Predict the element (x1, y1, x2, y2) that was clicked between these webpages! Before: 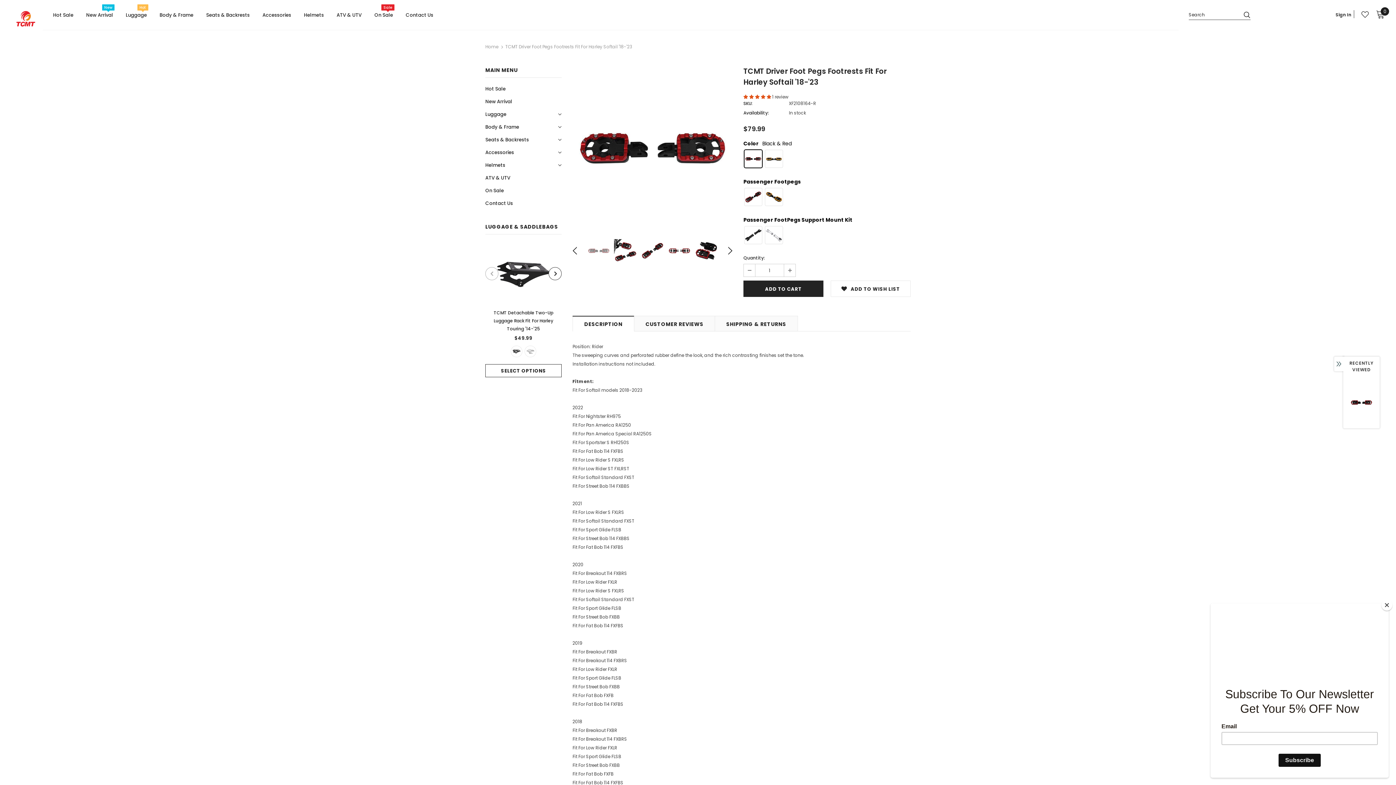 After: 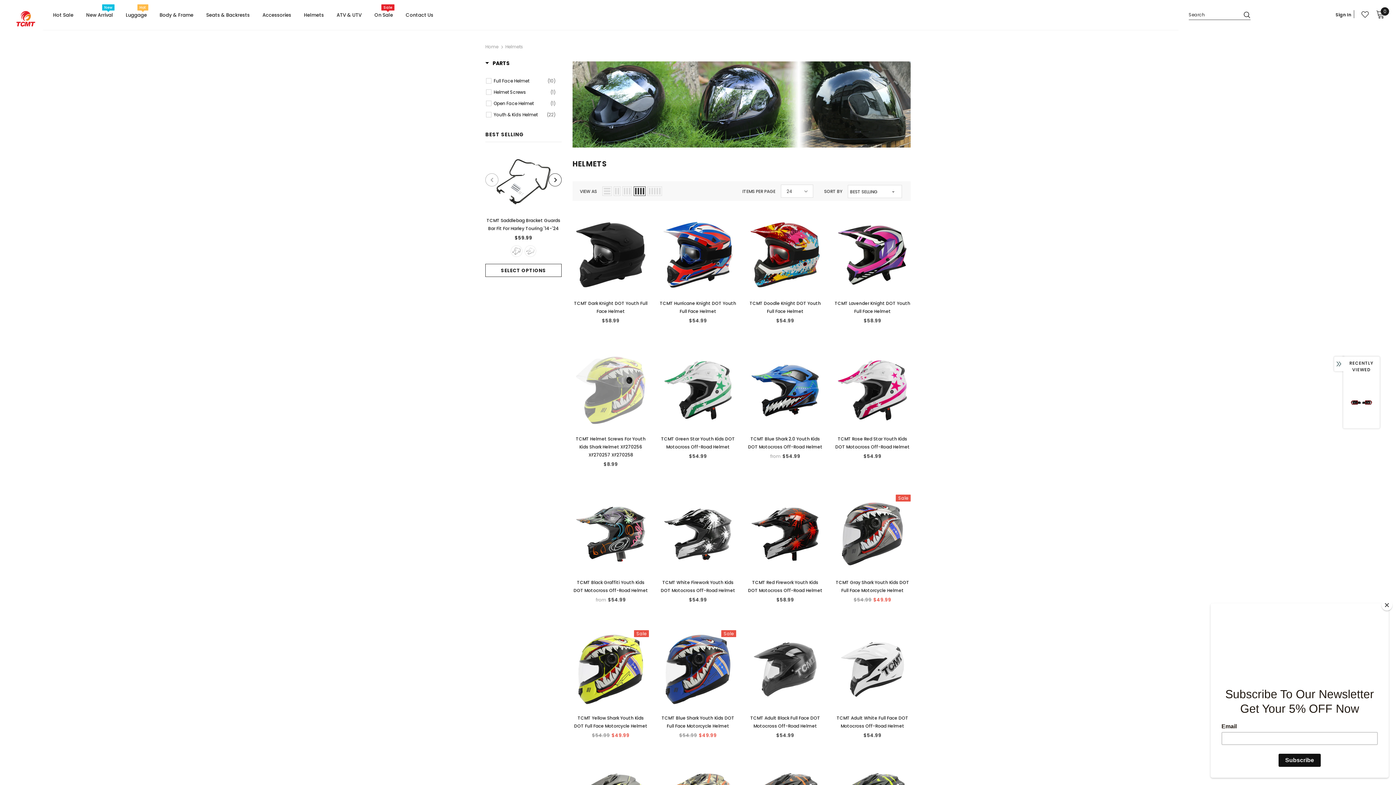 Action: label: Helmets bbox: (304, 6, 324, 29)